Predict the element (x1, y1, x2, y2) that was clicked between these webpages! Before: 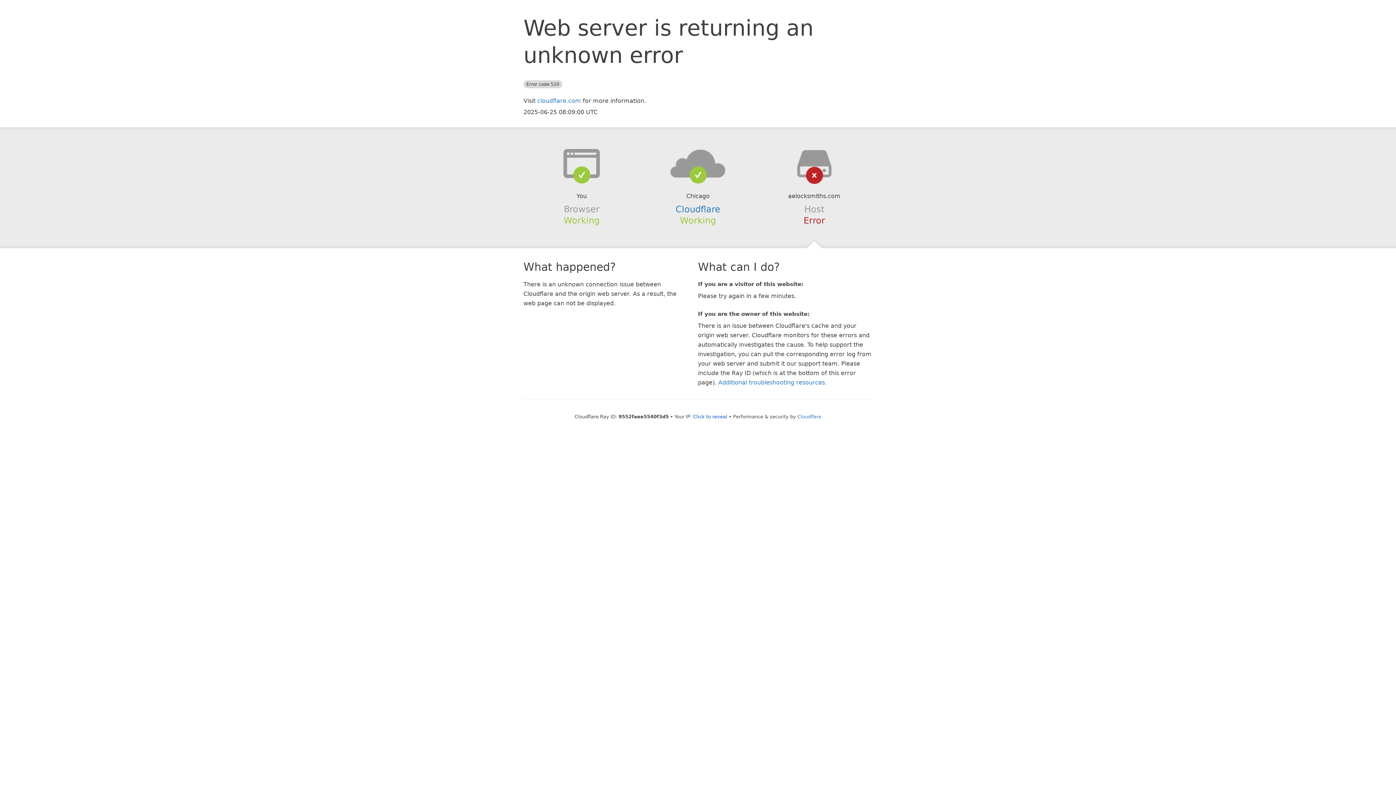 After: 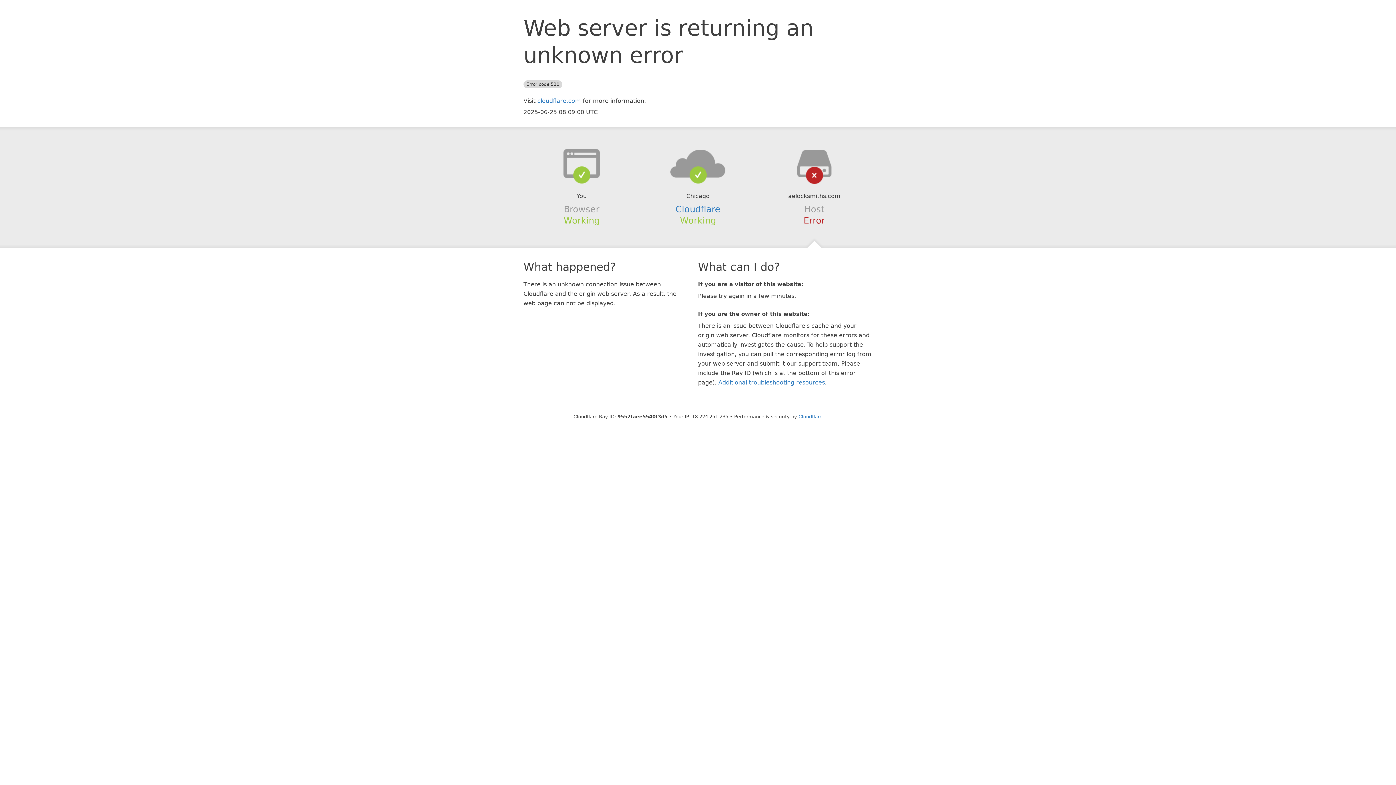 Action: bbox: (693, 414, 727, 419) label: Click to reveal